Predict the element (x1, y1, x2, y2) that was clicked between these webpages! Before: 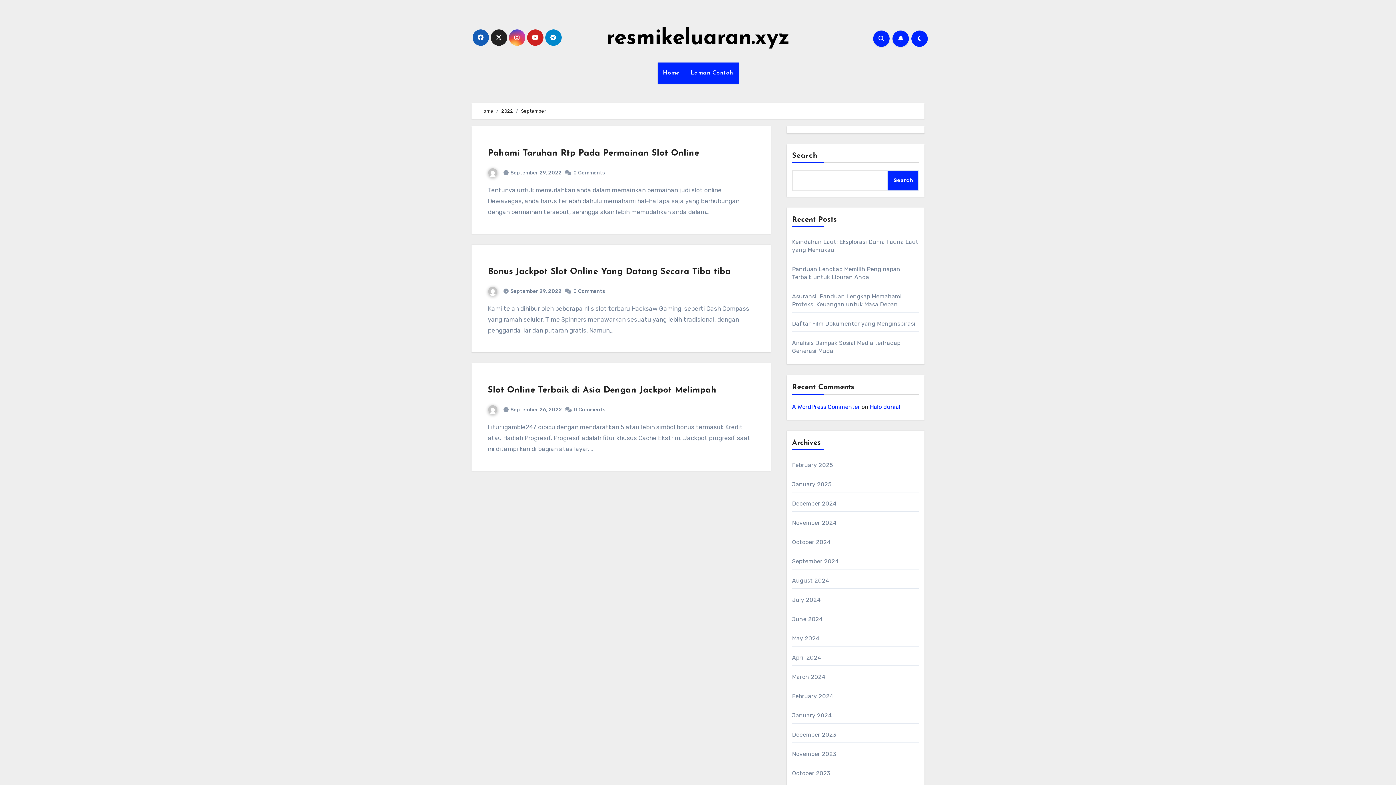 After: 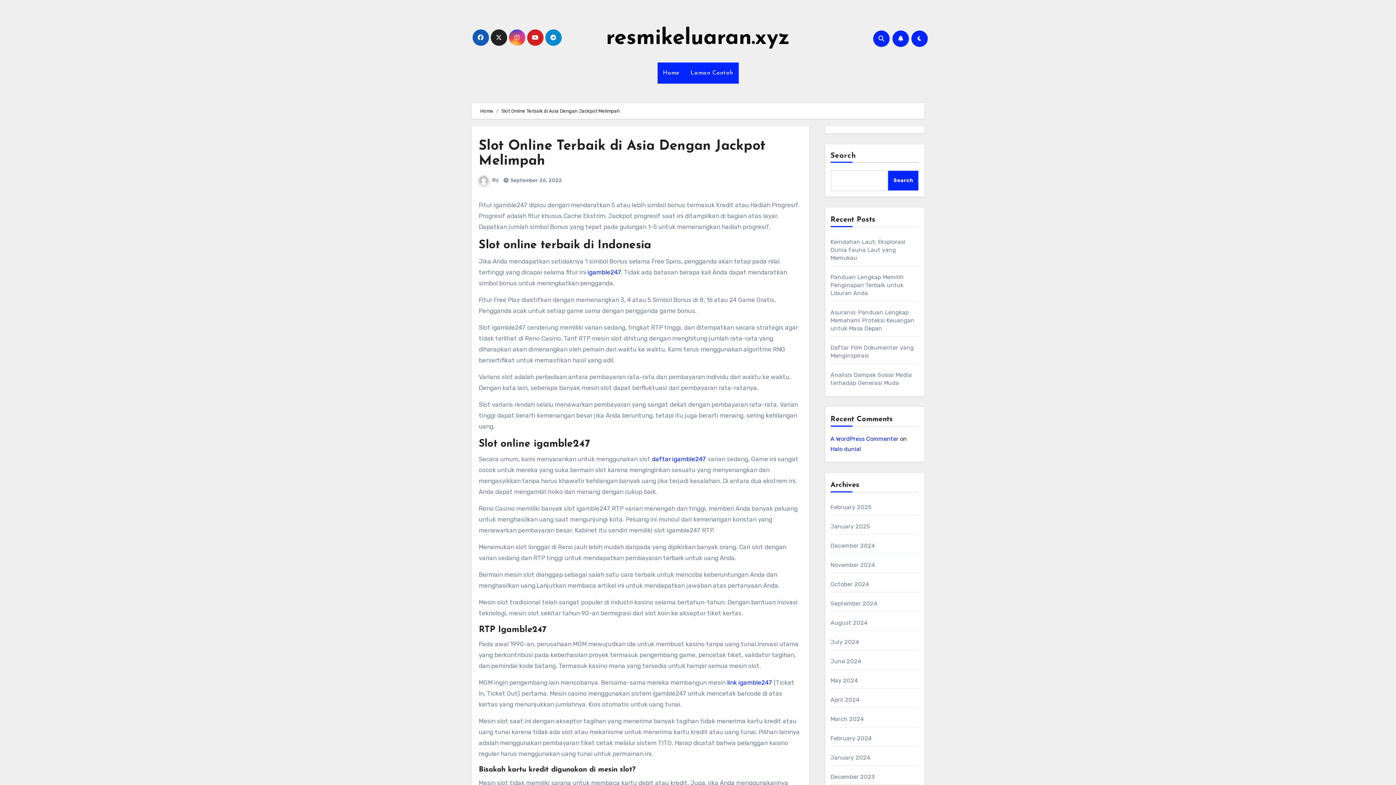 Action: bbox: (573, 406, 605, 412) label: 0 Comments